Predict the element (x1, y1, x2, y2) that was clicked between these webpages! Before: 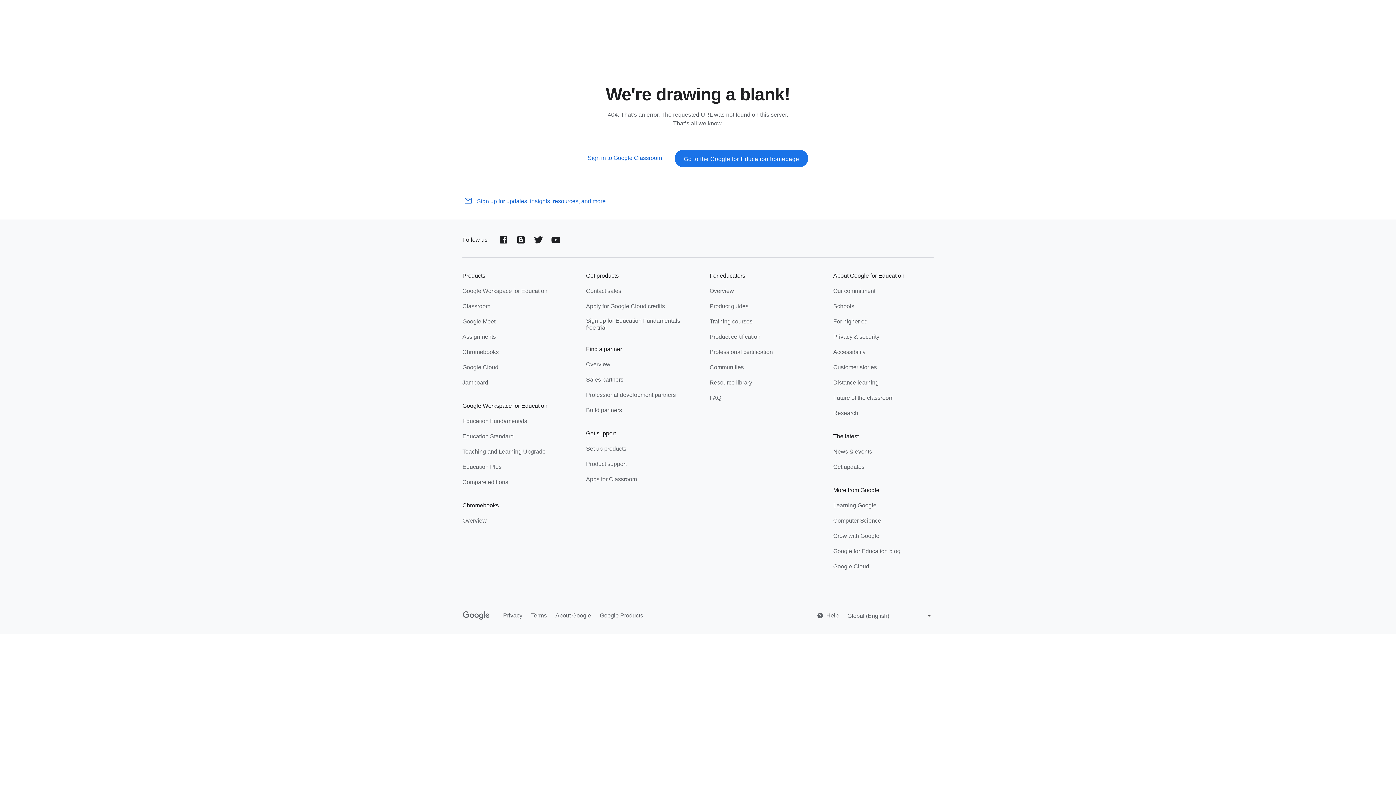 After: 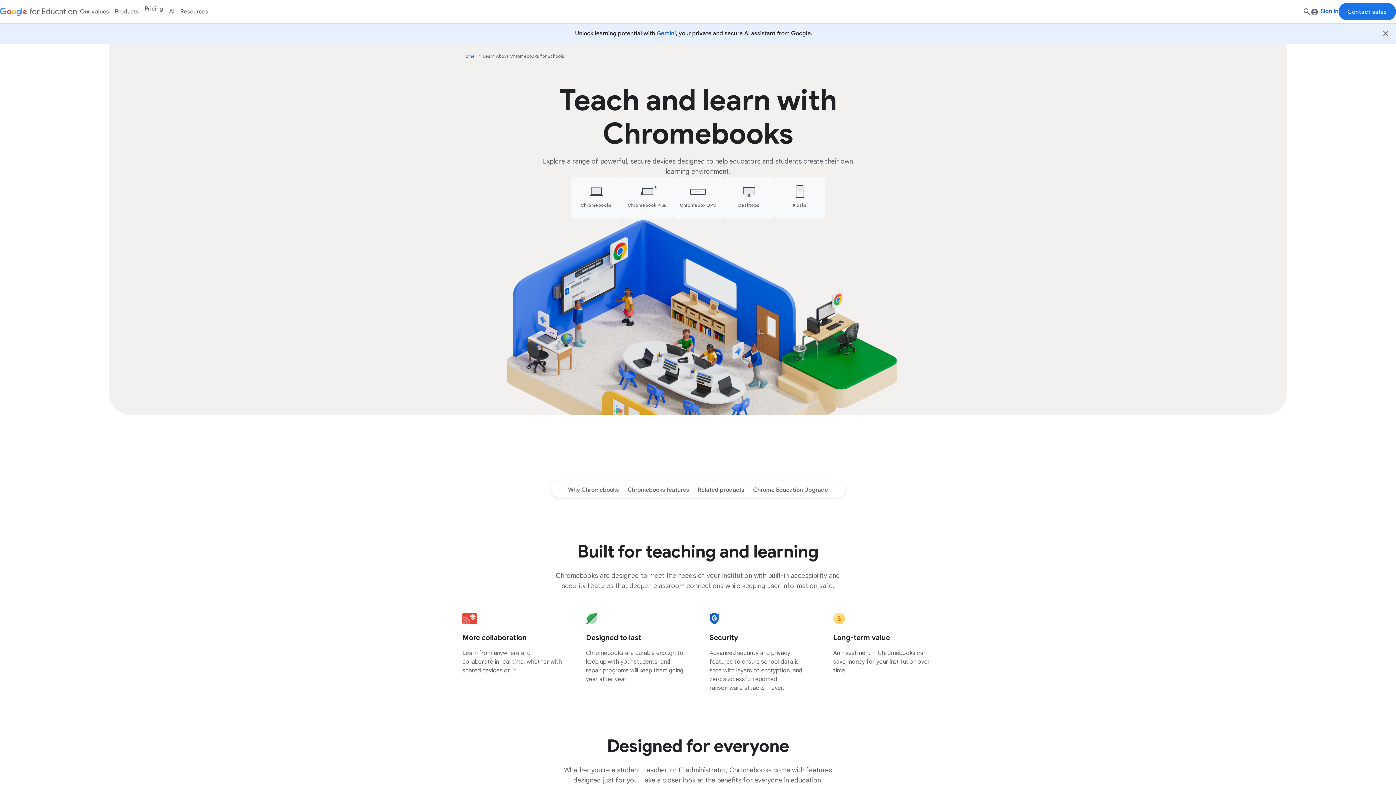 Action: label: Overview bbox: (462, 517, 486, 526)